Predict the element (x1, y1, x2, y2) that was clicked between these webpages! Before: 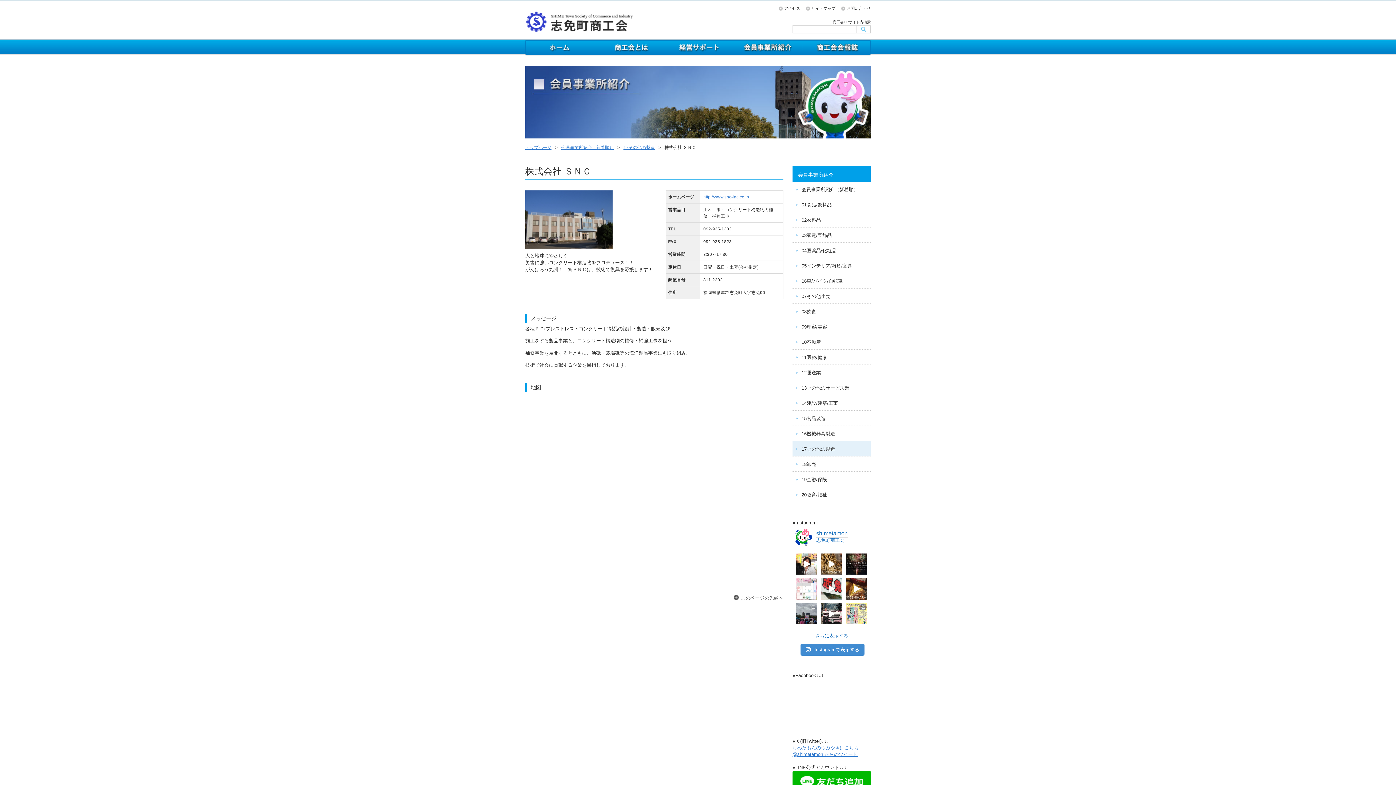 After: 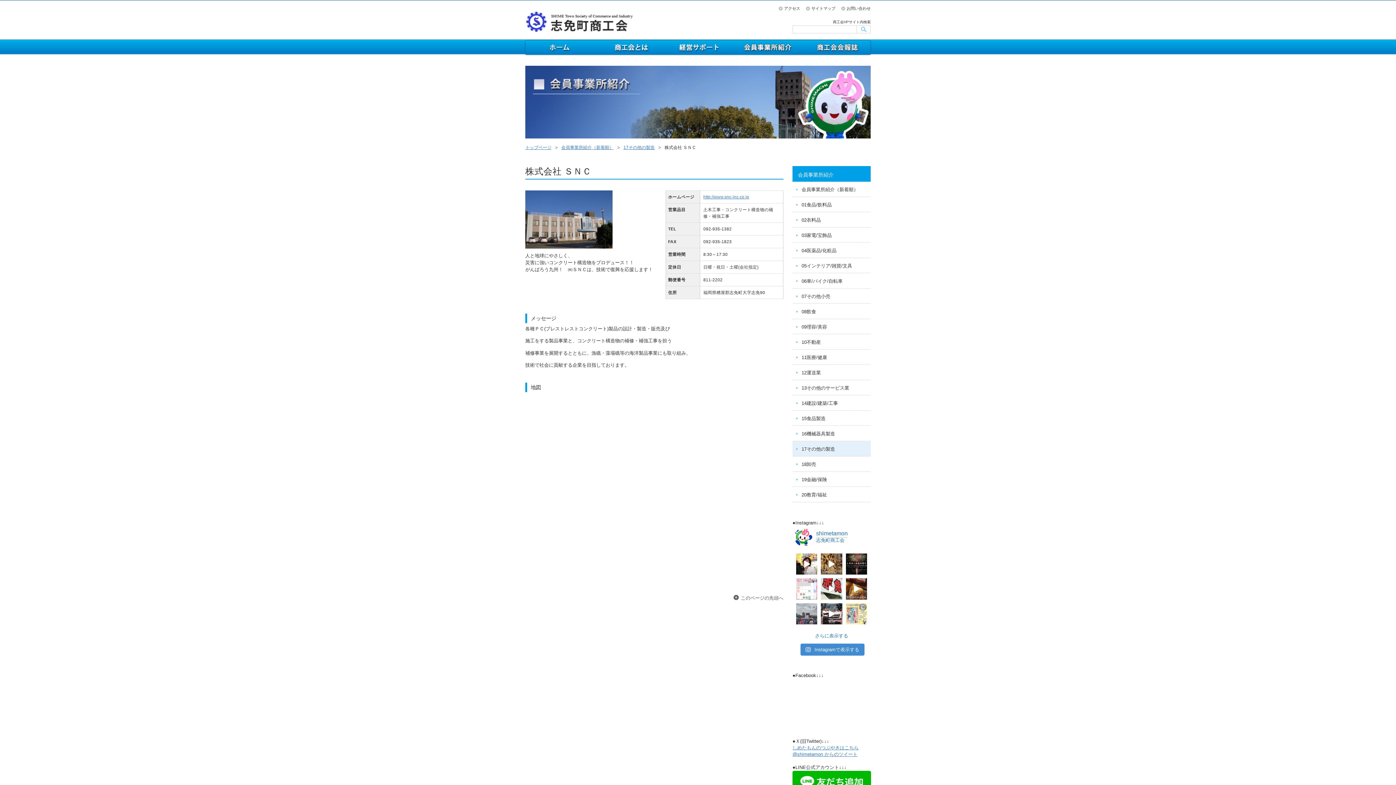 Action: bbox: (796, 603, 817, 624)